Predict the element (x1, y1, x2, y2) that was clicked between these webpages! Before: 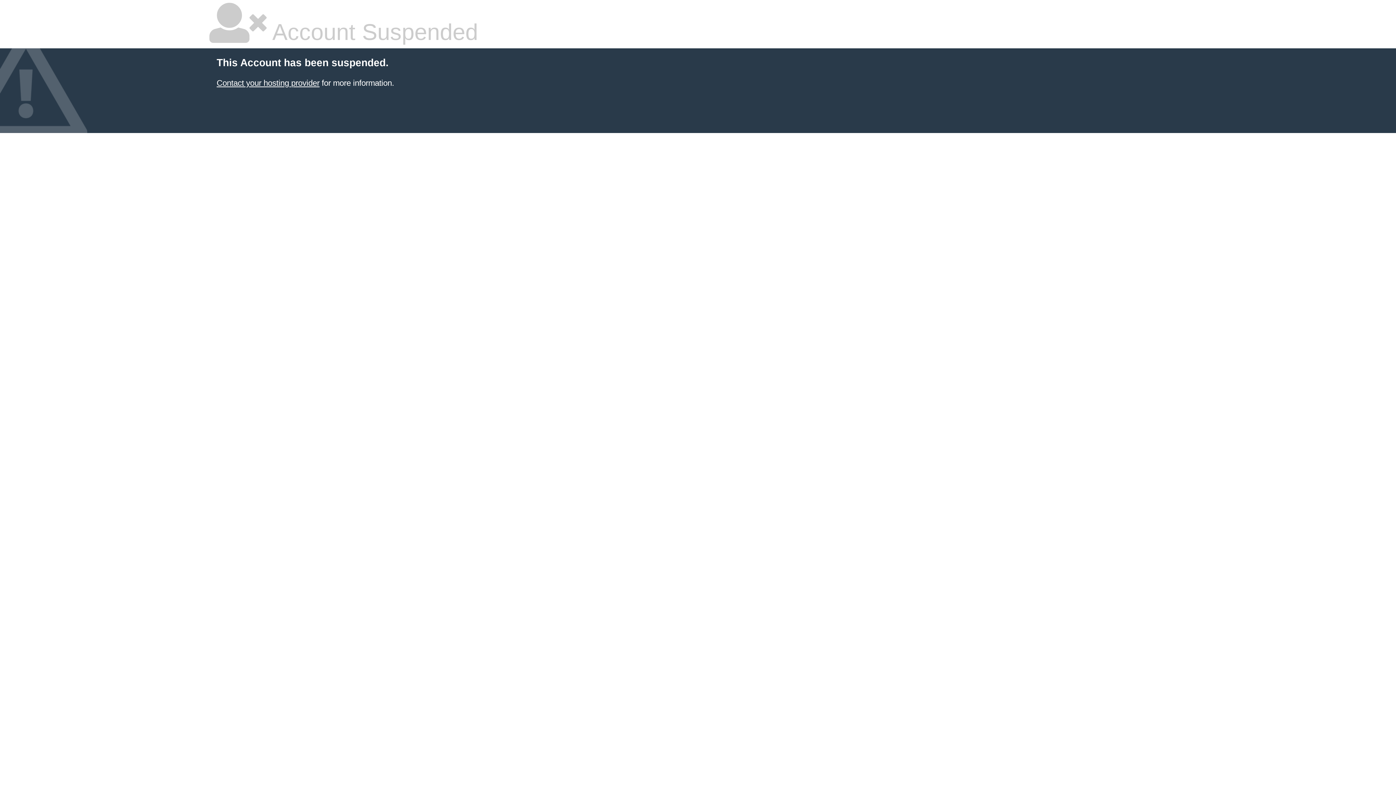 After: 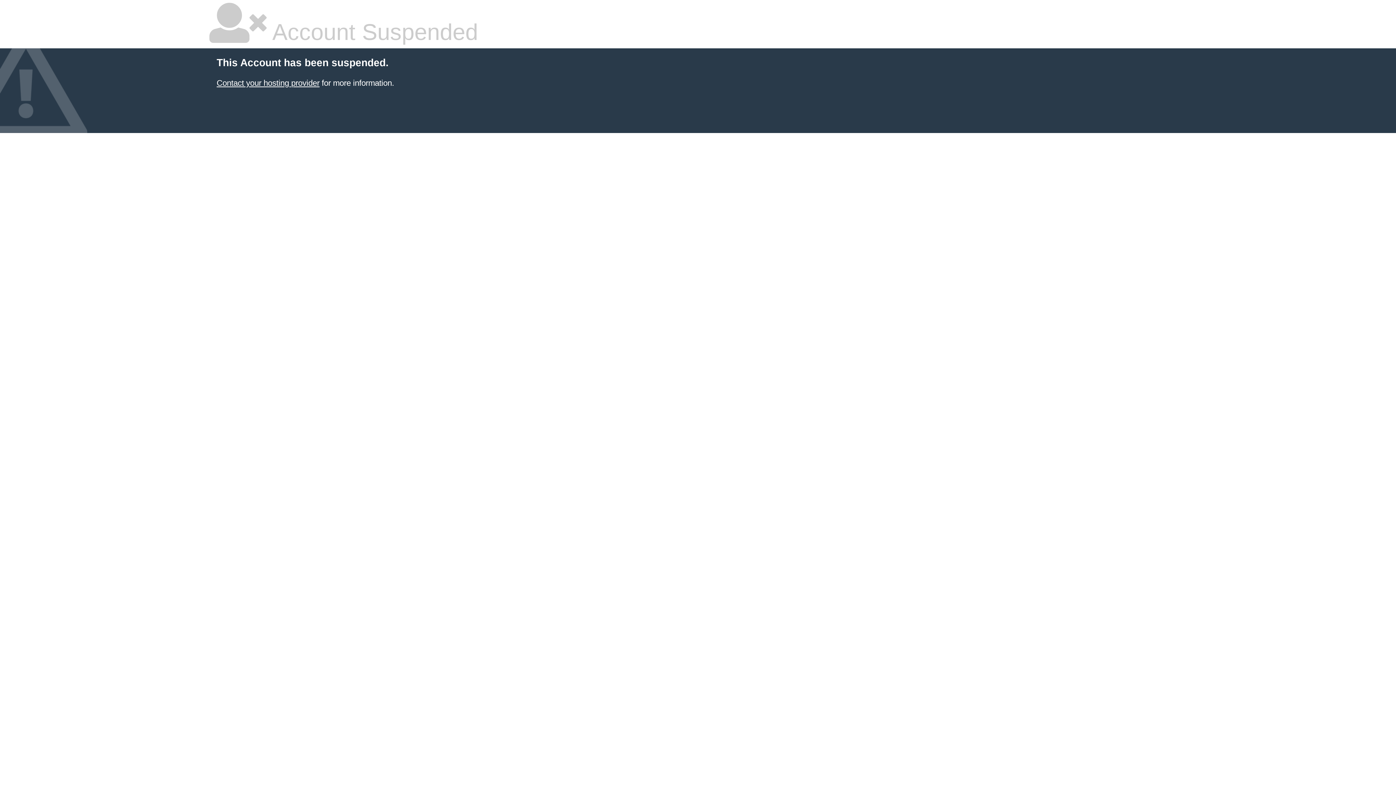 Action: bbox: (216, 78, 319, 87) label: Contact your hosting provider